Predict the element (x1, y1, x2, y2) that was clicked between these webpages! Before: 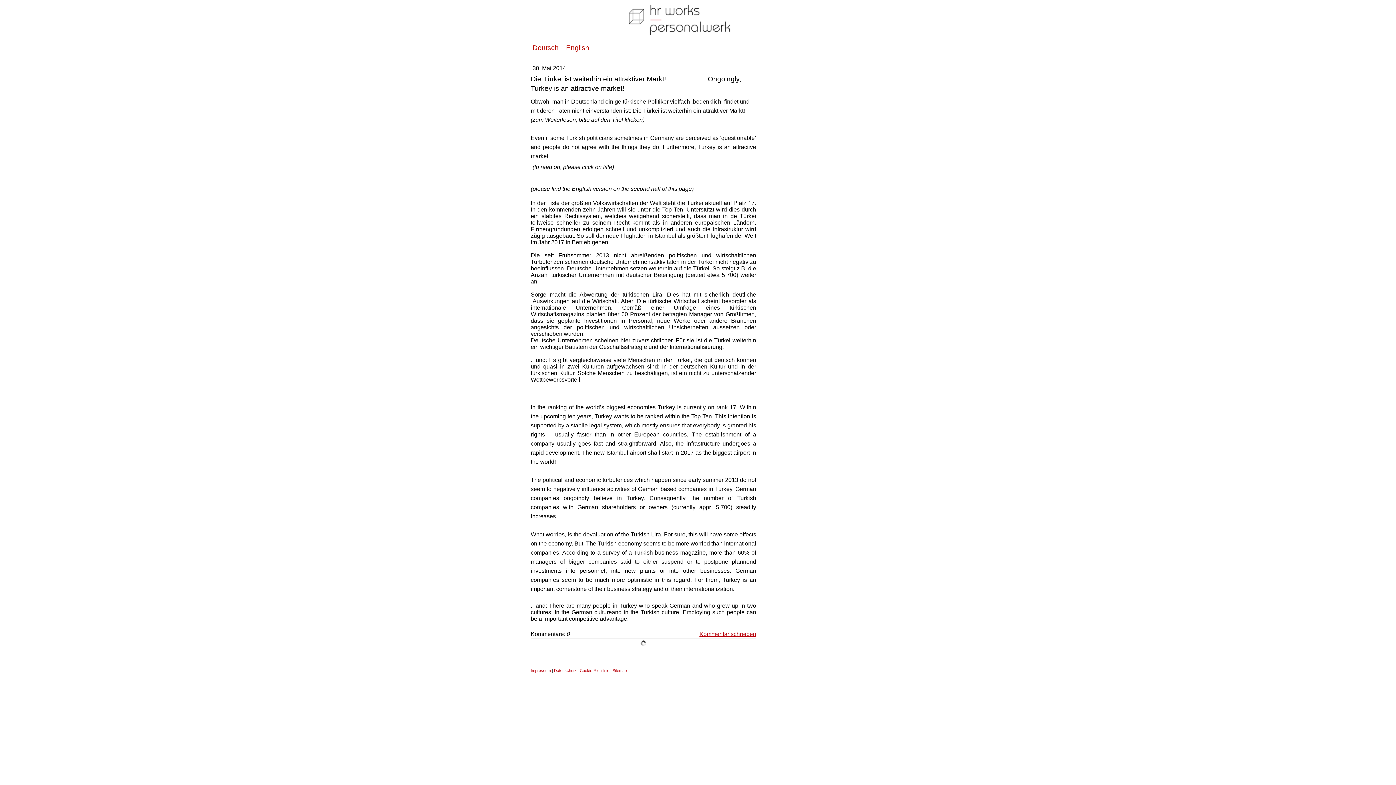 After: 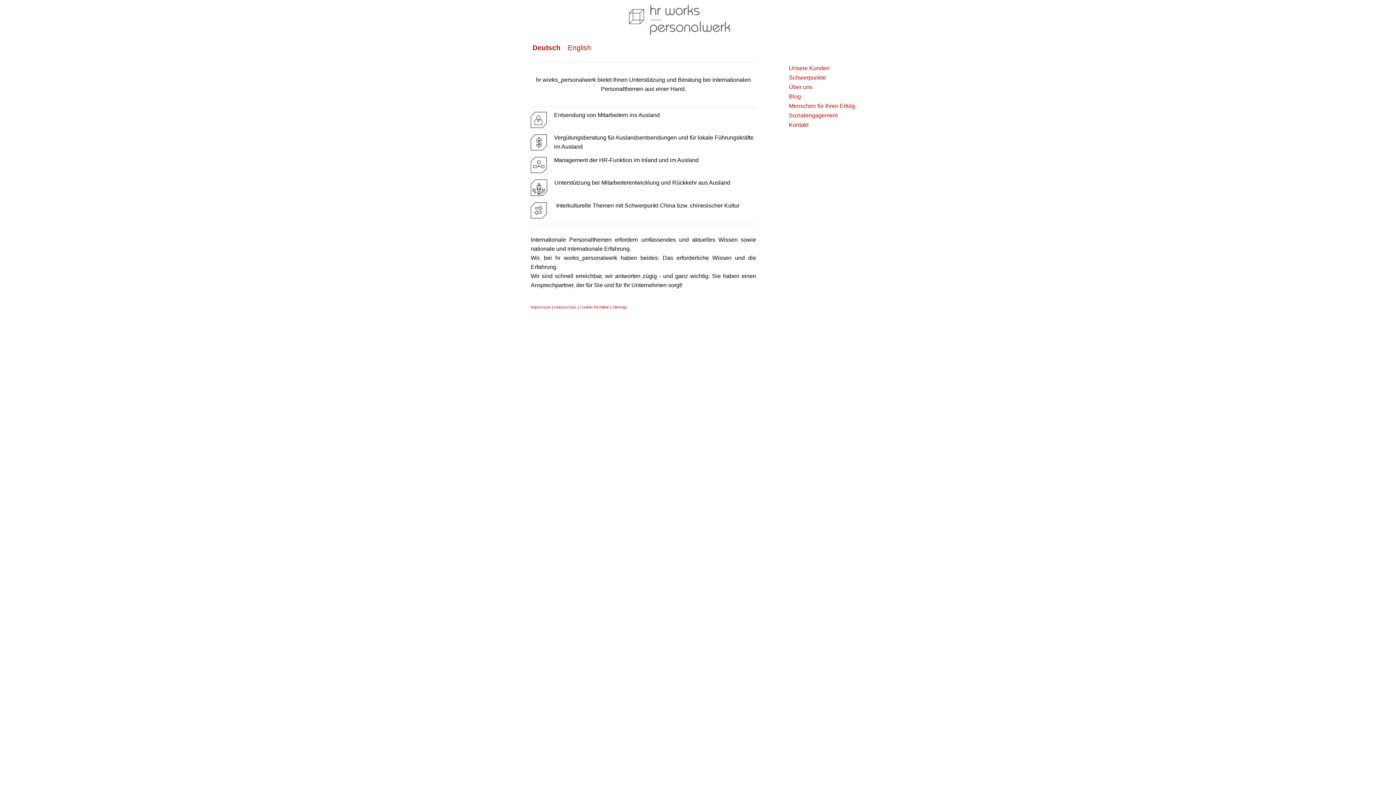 Action: bbox: (529, 43, 562, 52) label: Deutsch